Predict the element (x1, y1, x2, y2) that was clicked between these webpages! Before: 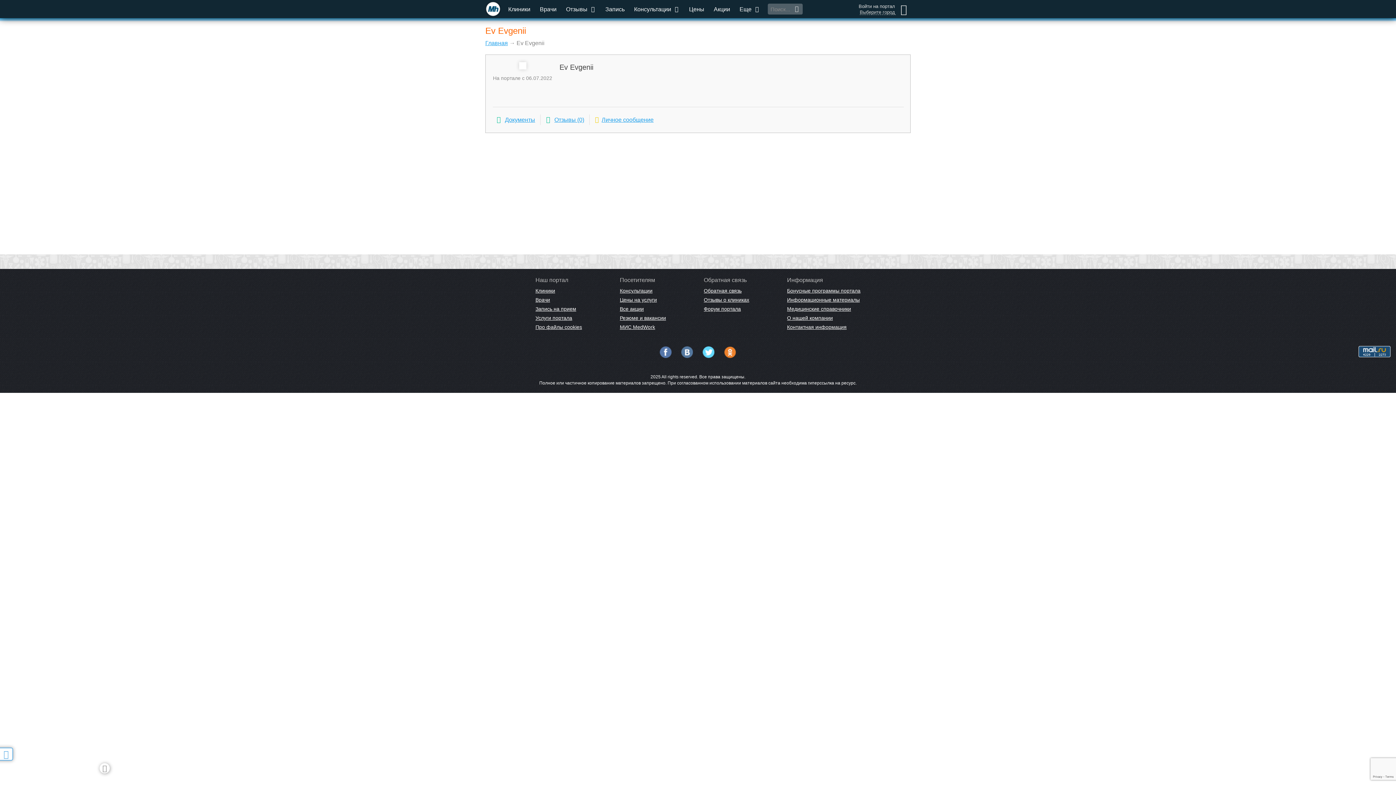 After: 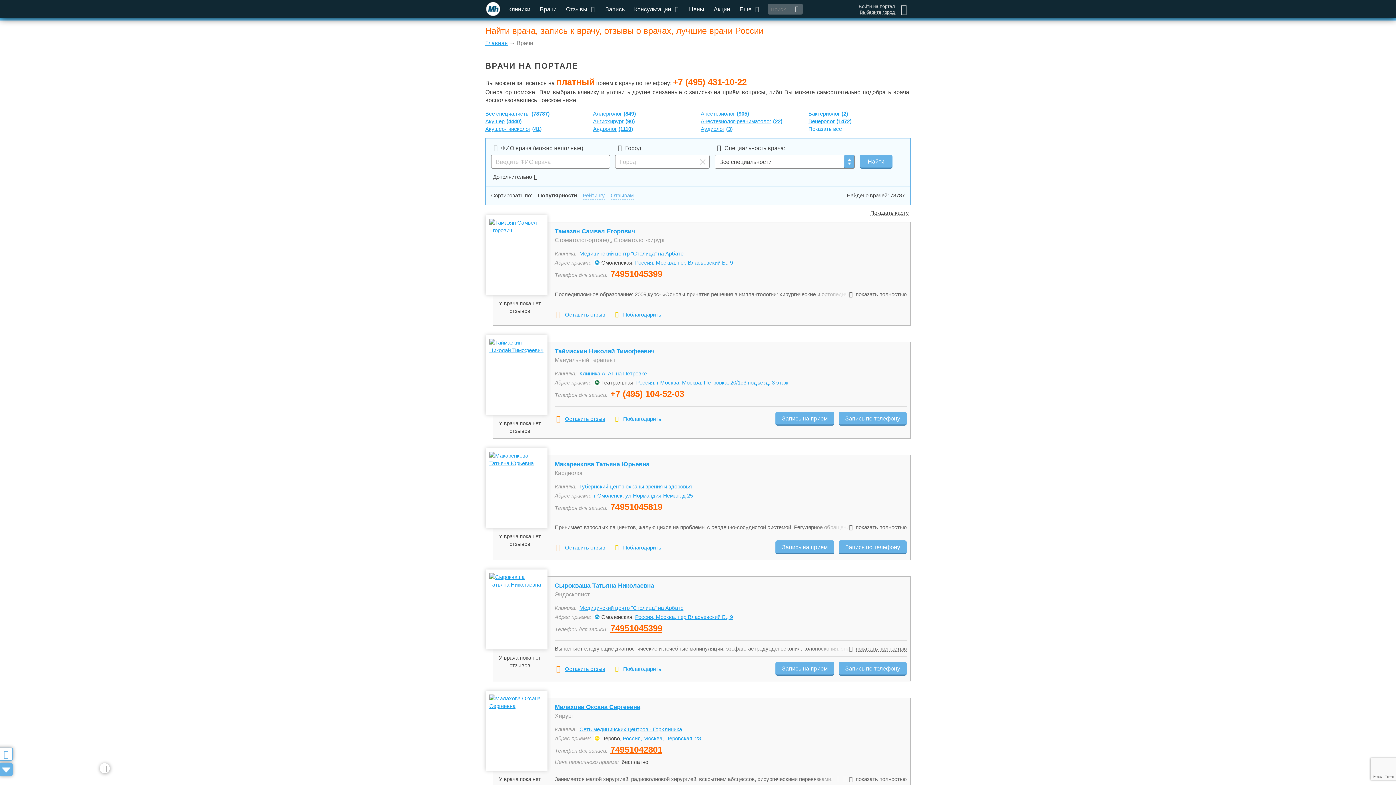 Action: label: Врачи bbox: (535, 0, 561, 18)